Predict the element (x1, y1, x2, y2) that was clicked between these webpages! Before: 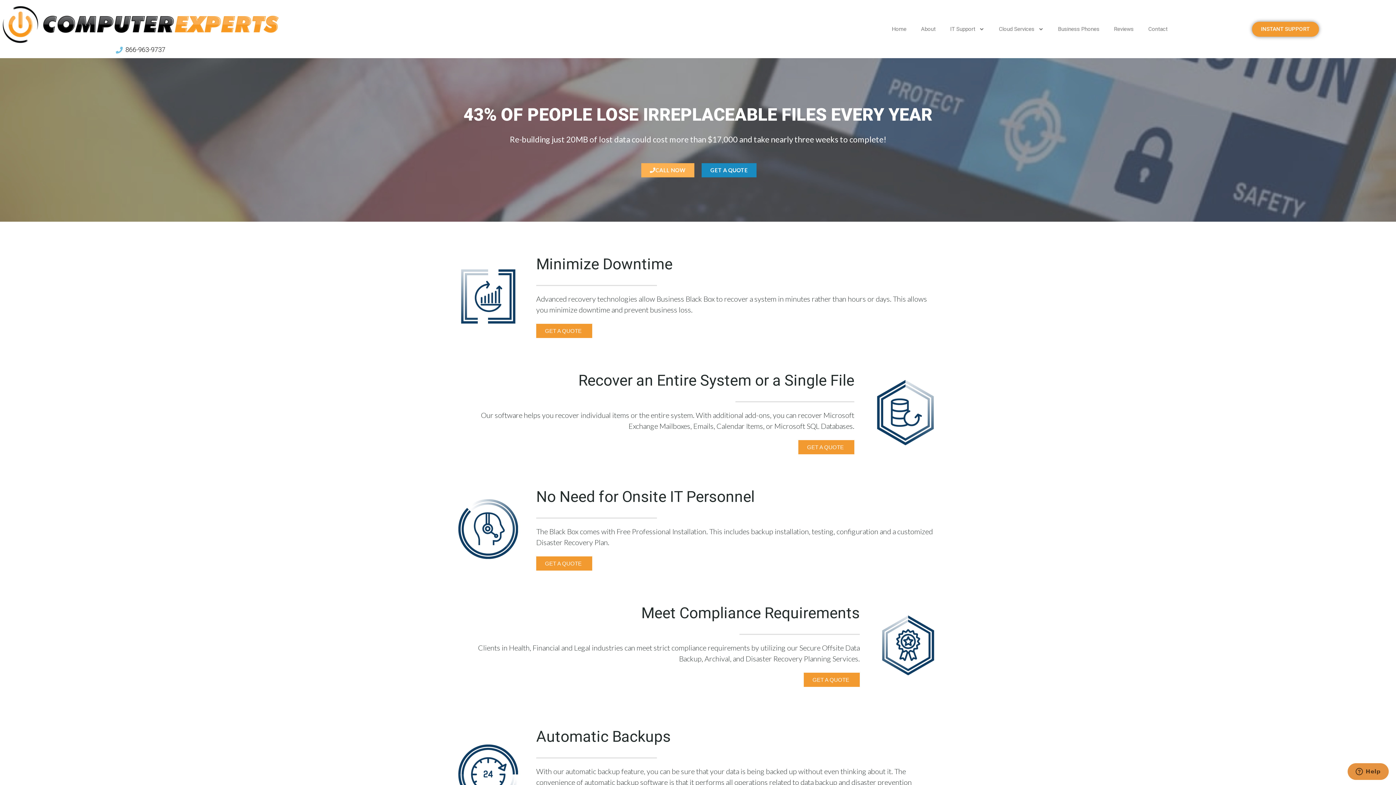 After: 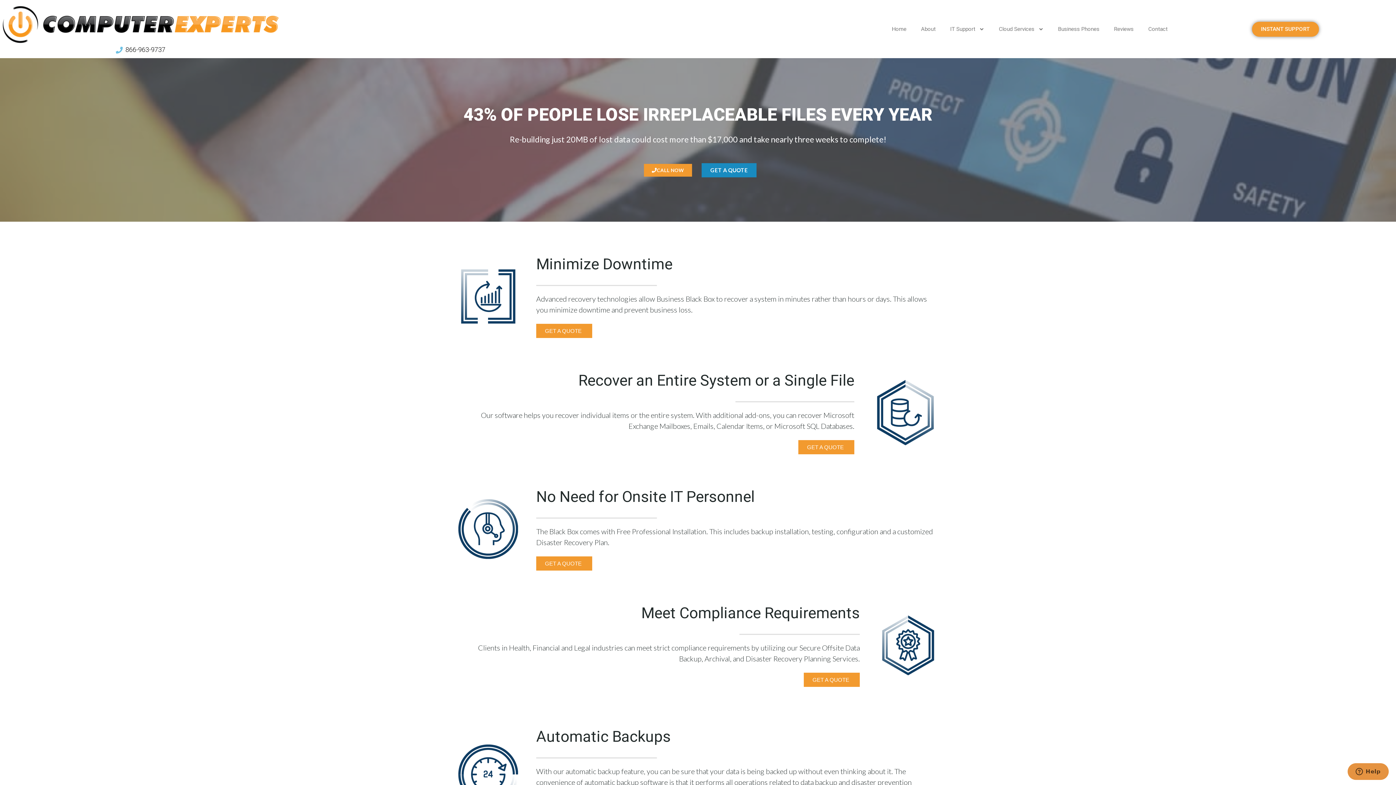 Action: label: CALL NOW bbox: (641, 163, 694, 177)